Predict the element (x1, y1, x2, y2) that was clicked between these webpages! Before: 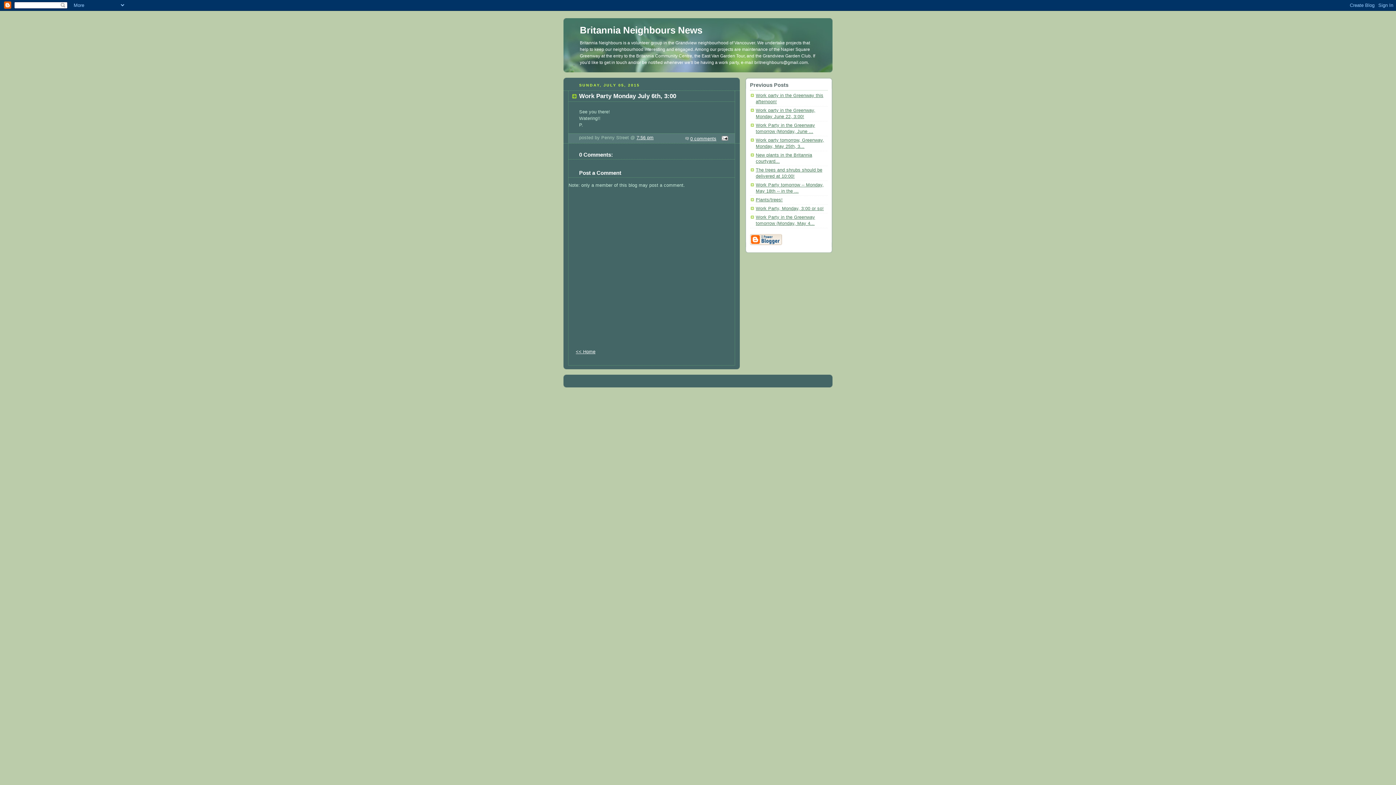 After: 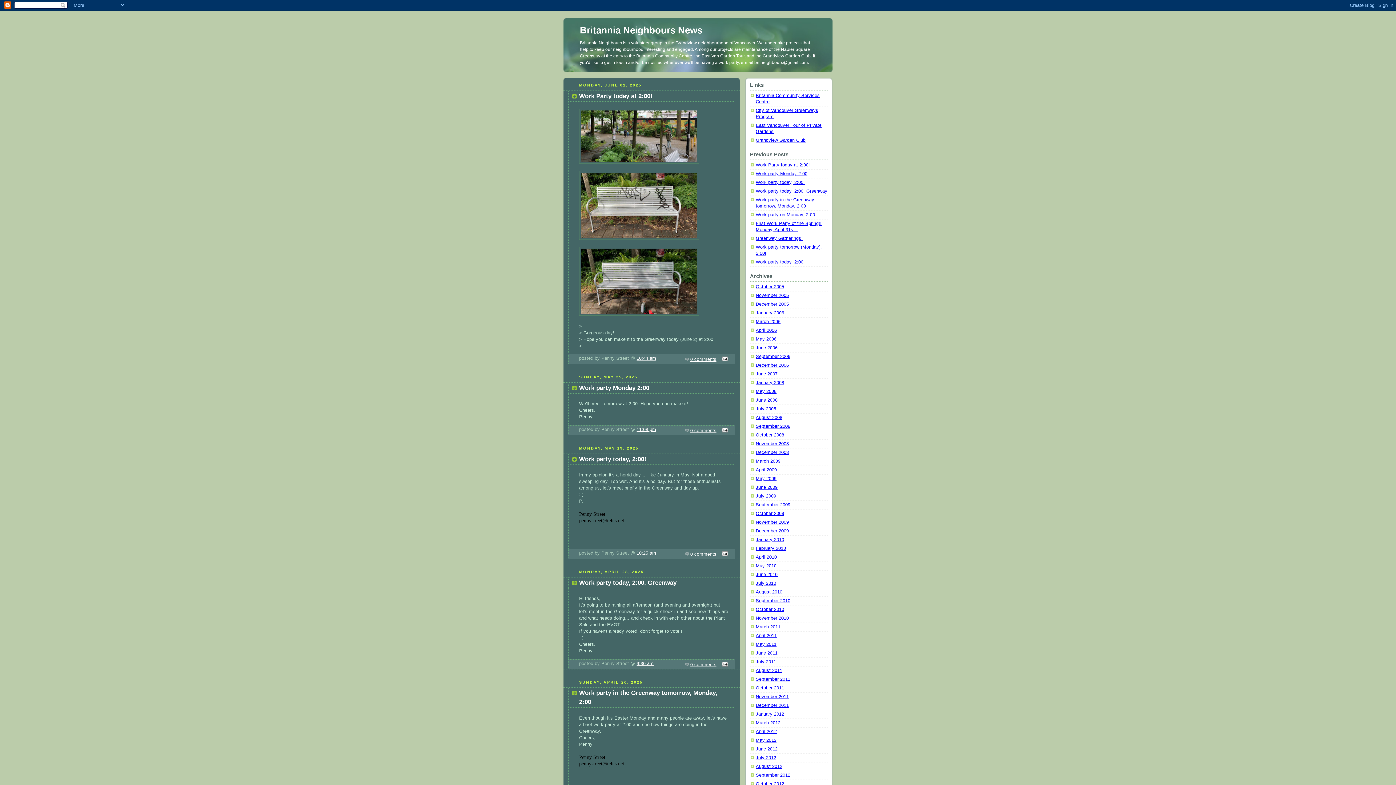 Action: label: << Home bbox: (576, 349, 595, 354)